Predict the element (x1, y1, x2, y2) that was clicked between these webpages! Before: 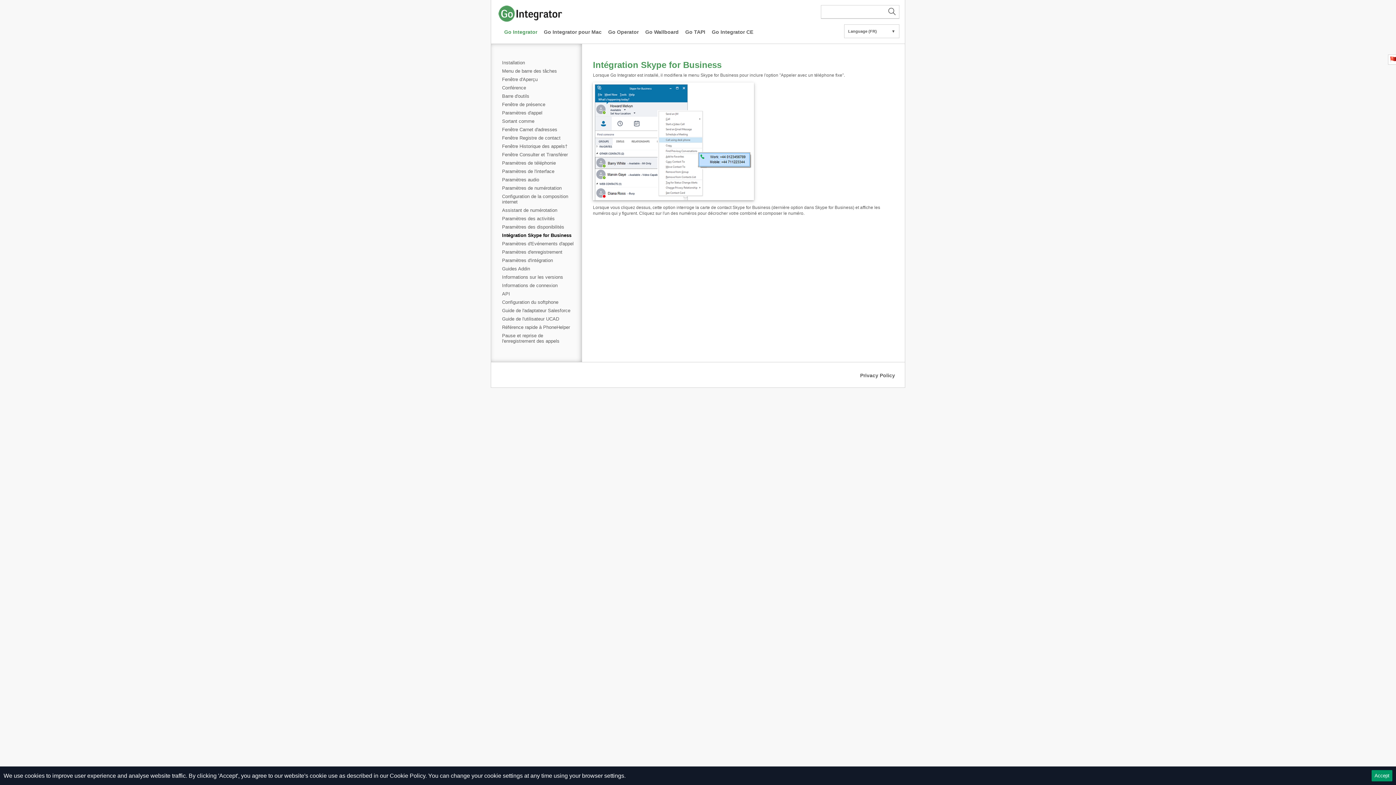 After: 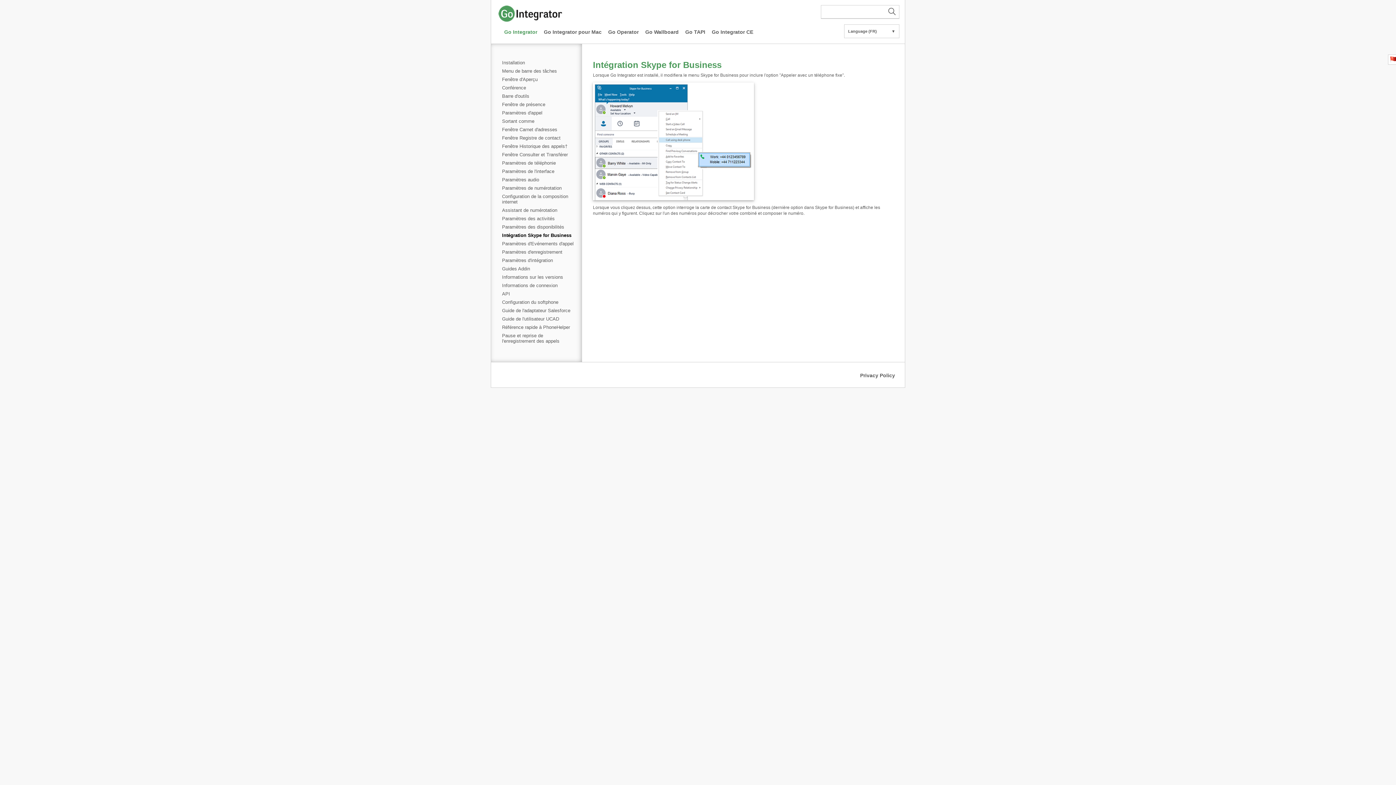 Action: label: Accept bbox: (1372, 770, 1392, 781)